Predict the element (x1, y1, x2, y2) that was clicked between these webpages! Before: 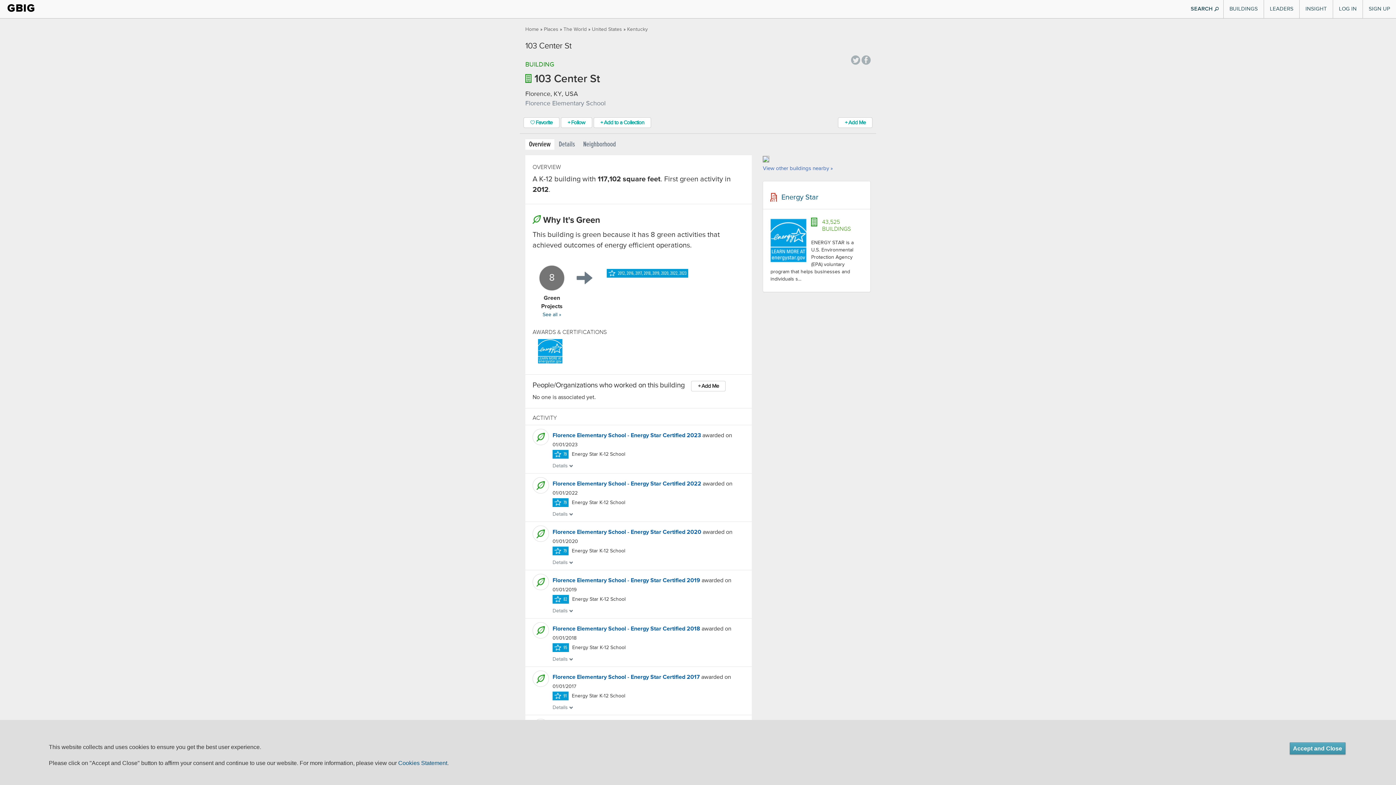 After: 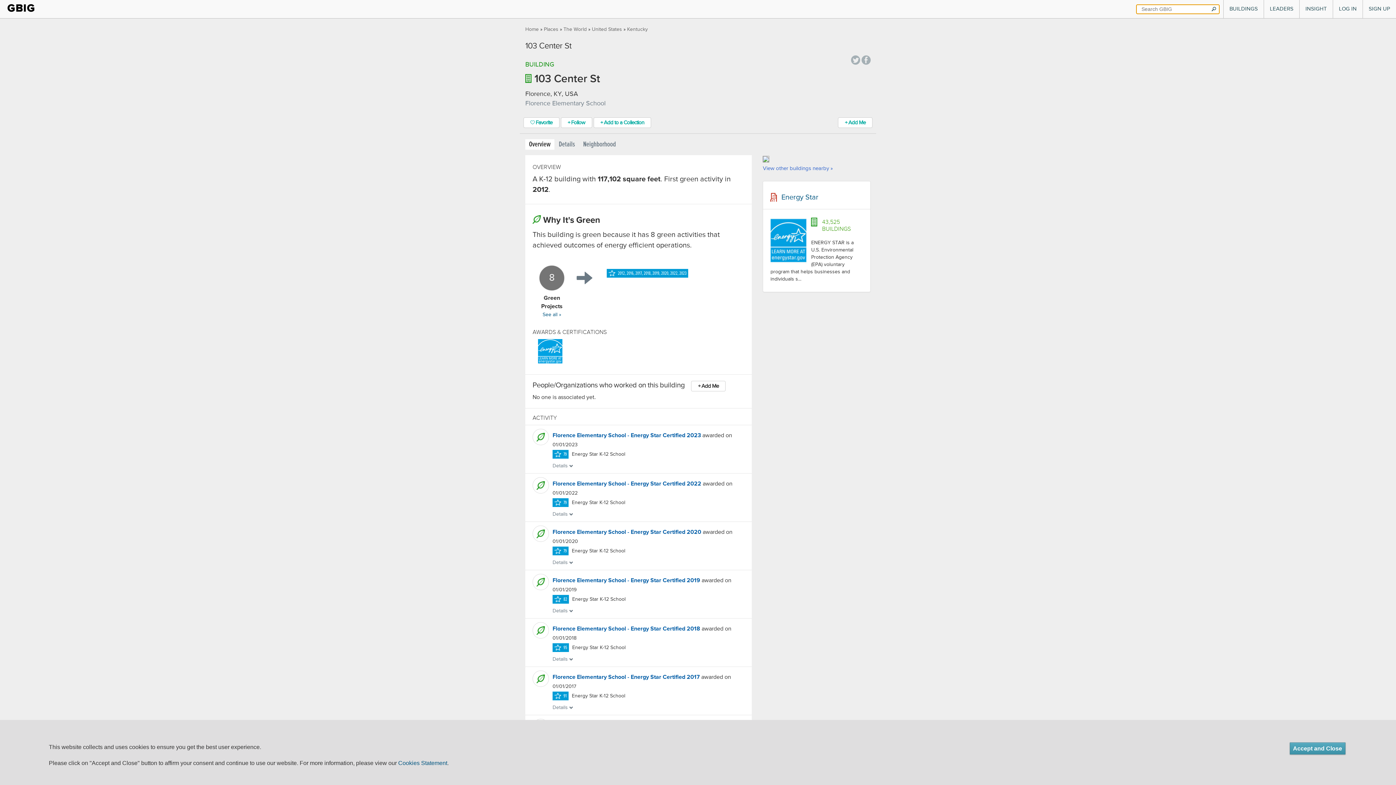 Action: bbox: (1186, 2, 1223, 14) label: SEARCH 